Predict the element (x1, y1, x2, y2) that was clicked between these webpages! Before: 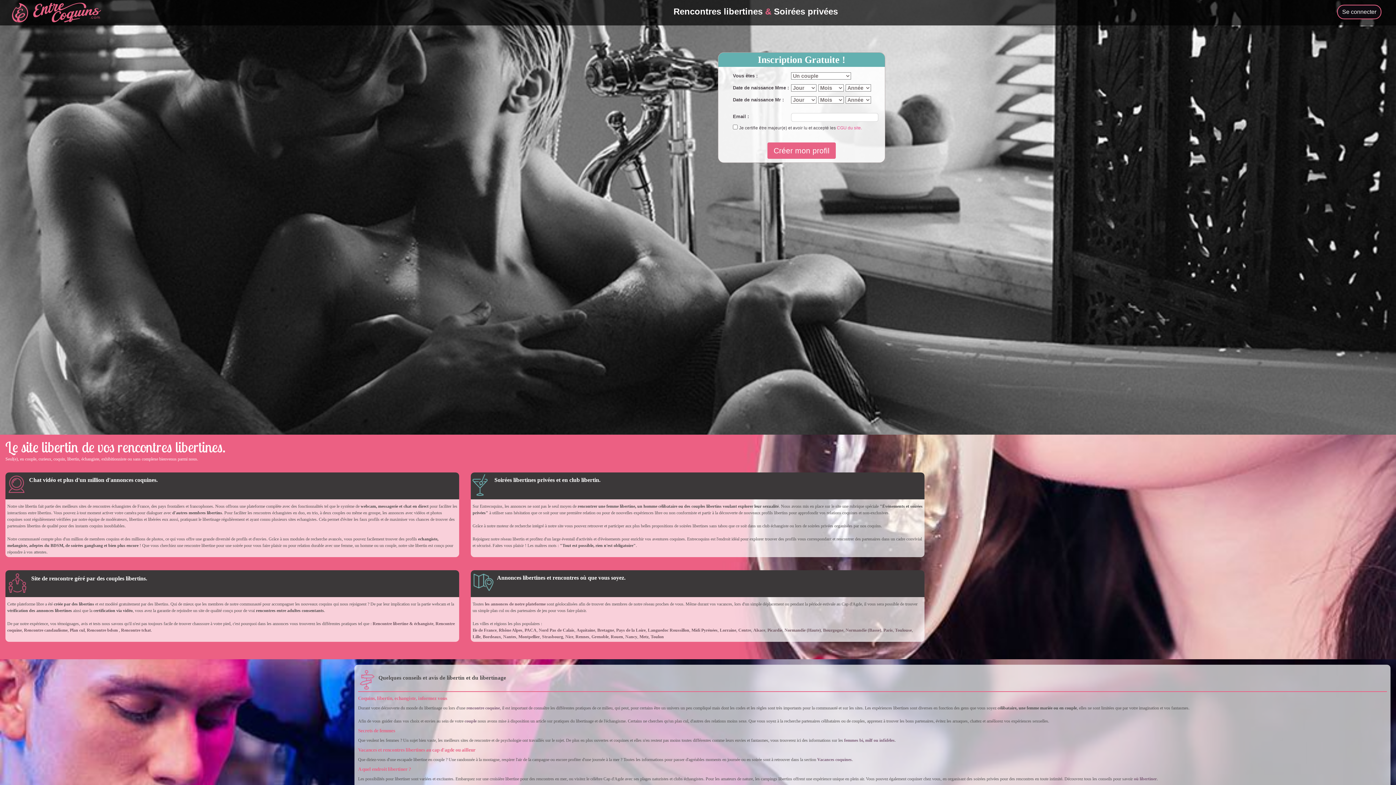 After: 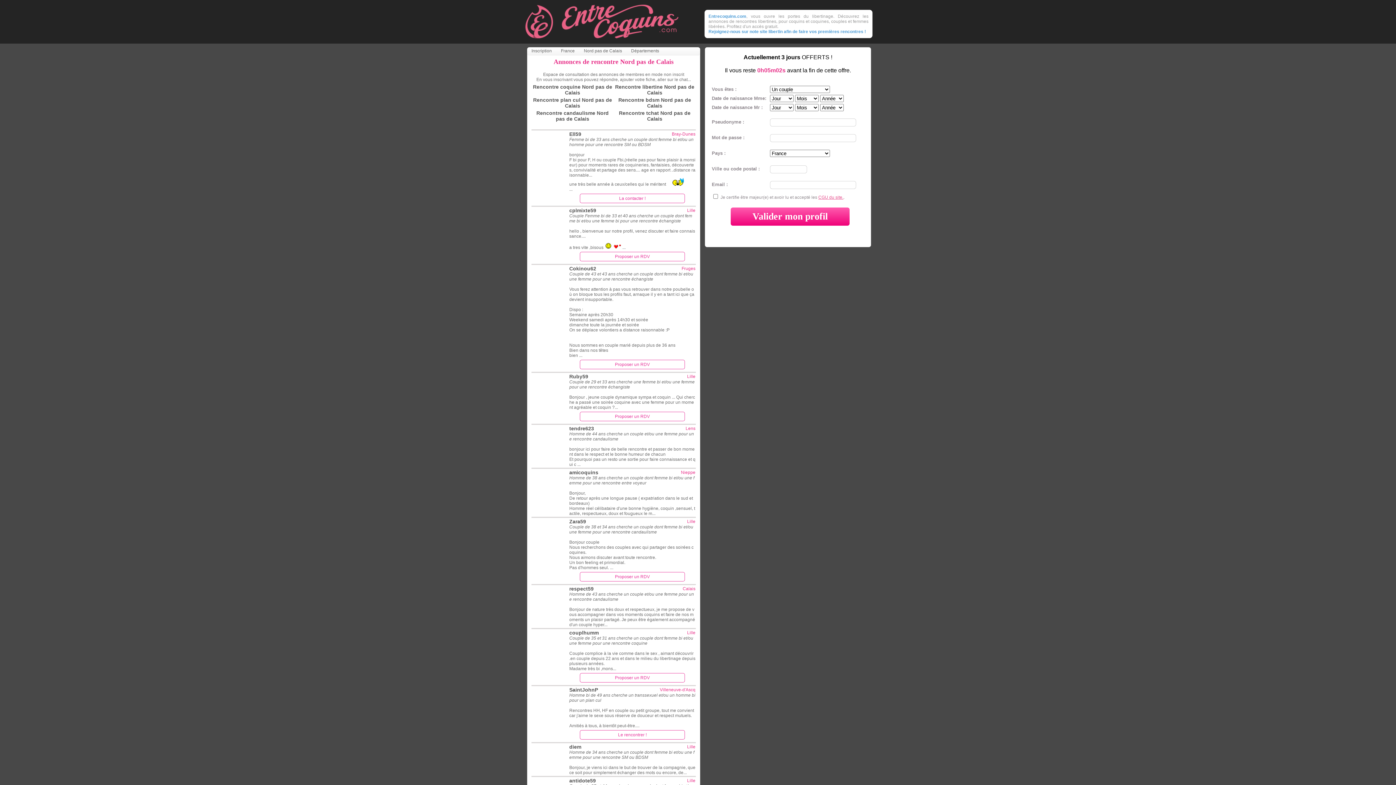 Action: bbox: (538, 628, 574, 633) label: Nord Pas de Calais